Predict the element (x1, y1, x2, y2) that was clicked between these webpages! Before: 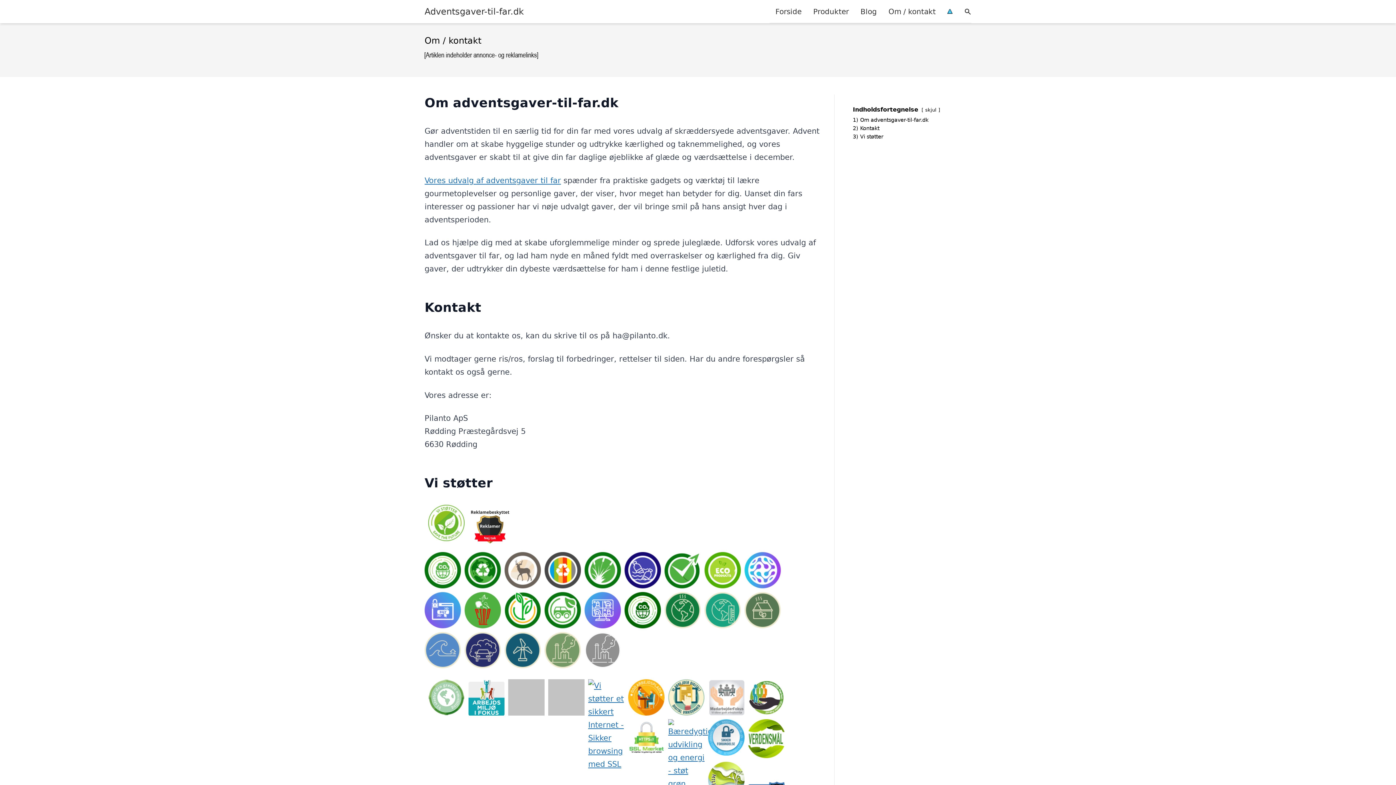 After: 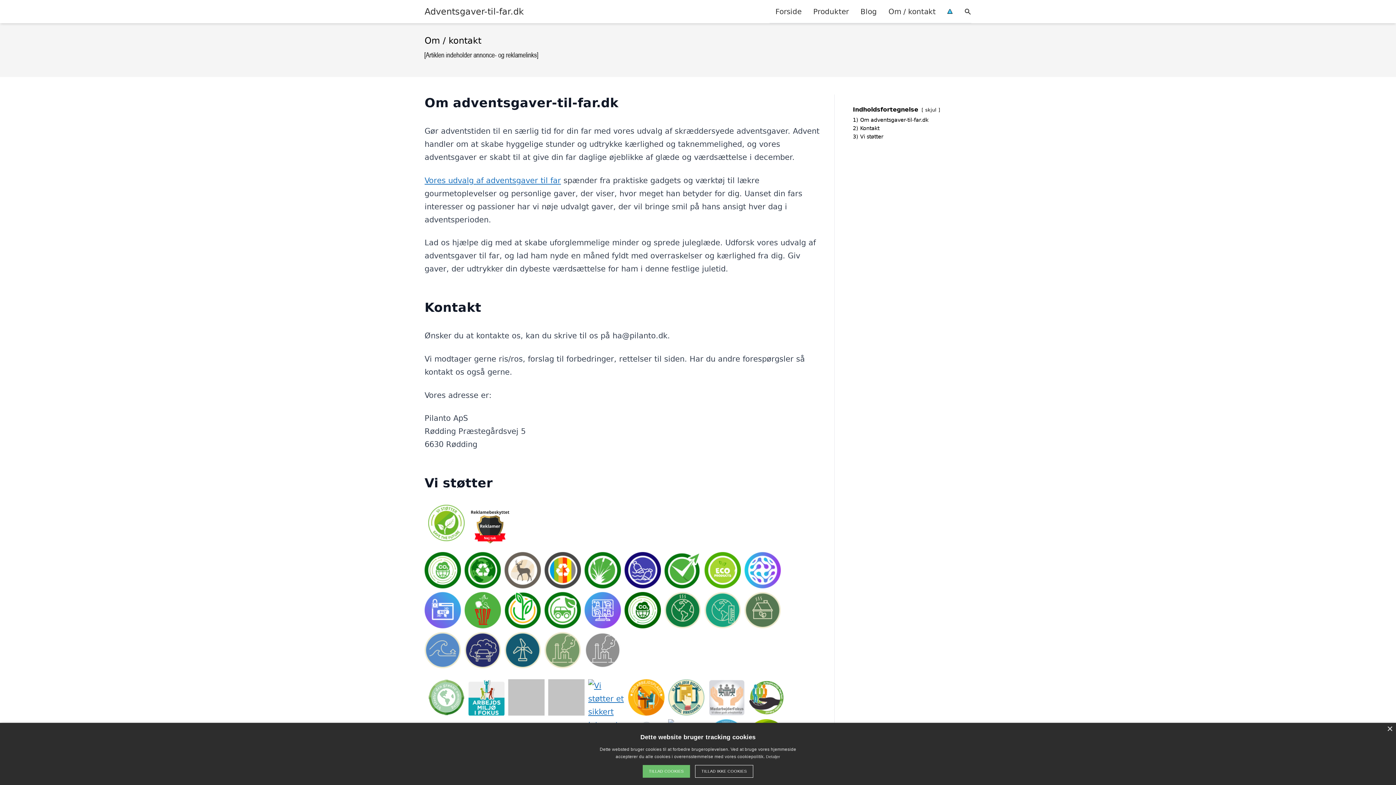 Action: bbox: (464, 552, 501, 588)